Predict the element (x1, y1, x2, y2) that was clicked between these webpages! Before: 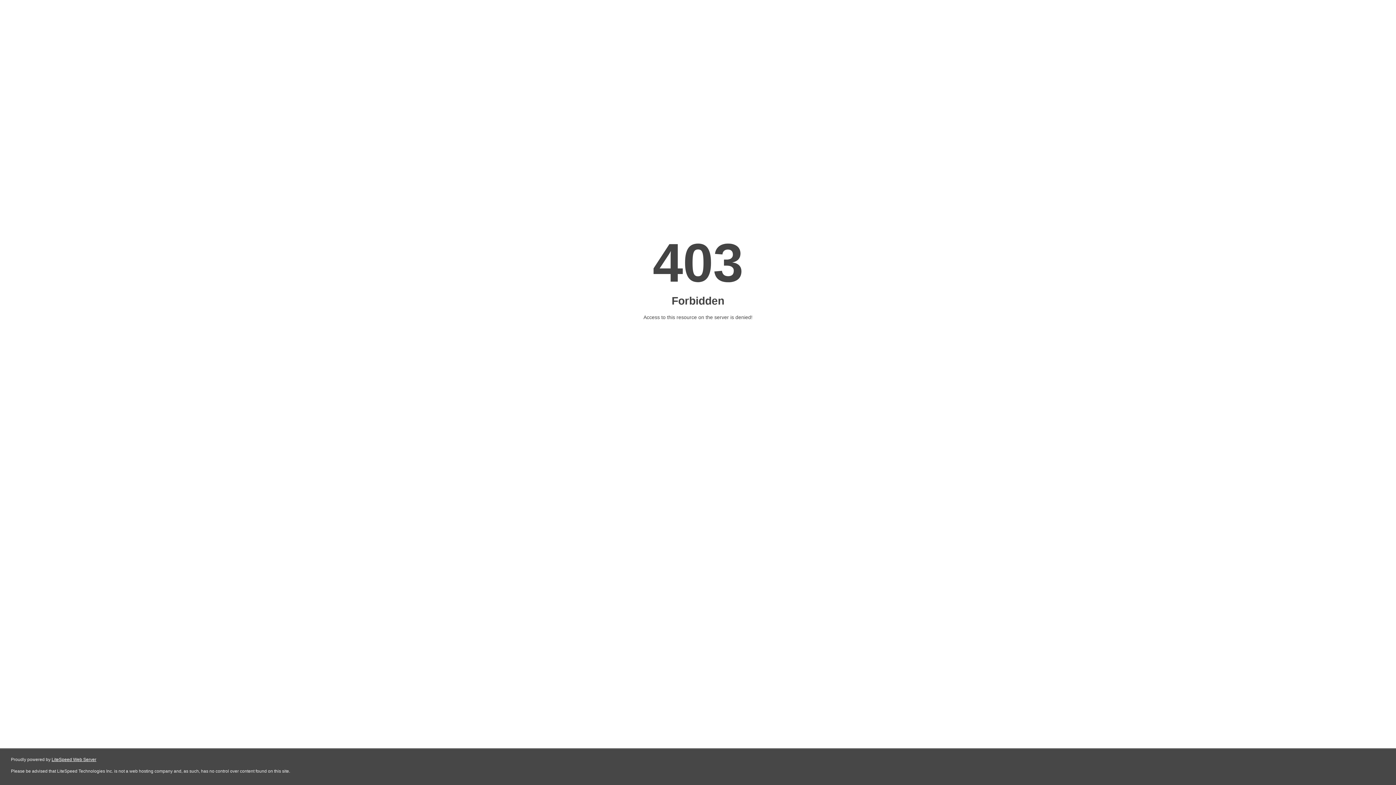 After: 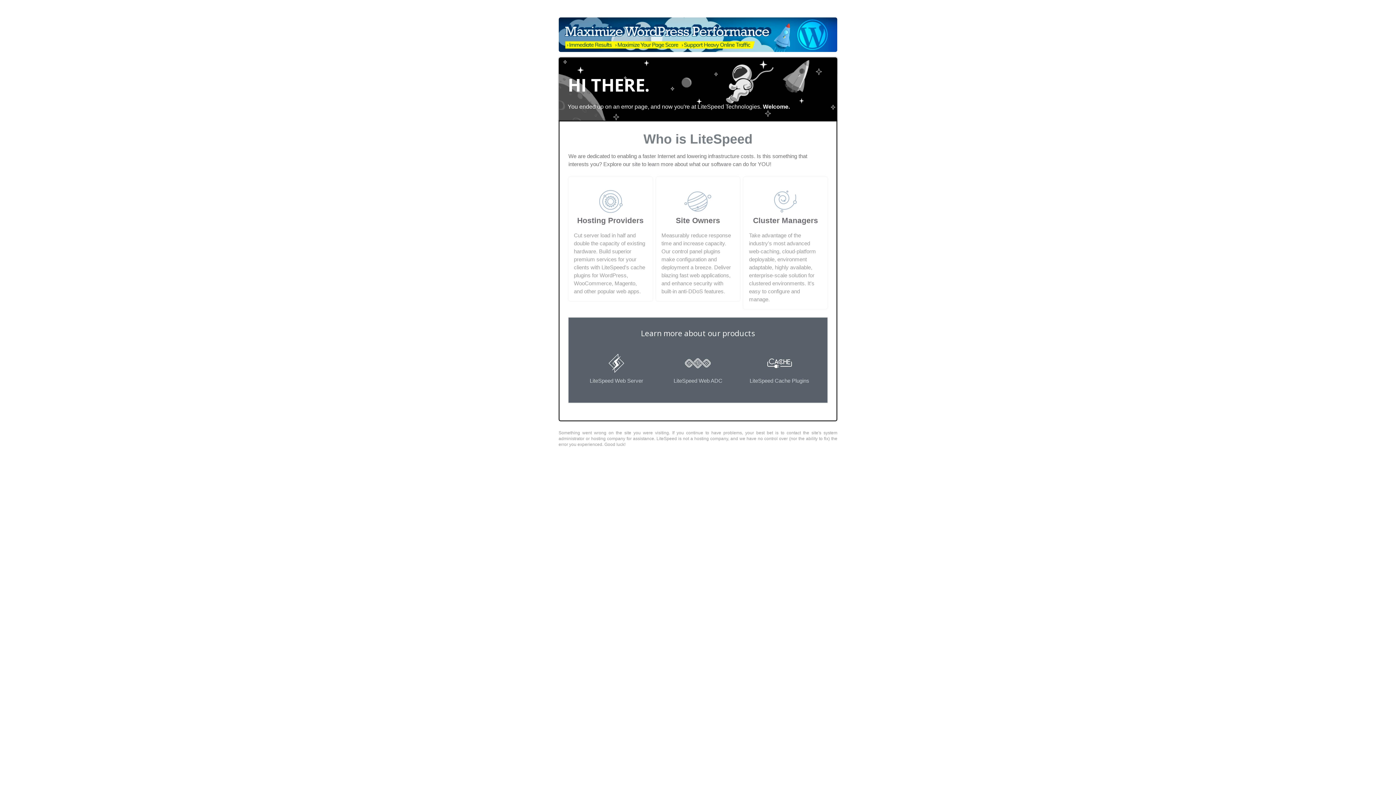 Action: bbox: (51, 757, 96, 762) label: LiteSpeed Web Server